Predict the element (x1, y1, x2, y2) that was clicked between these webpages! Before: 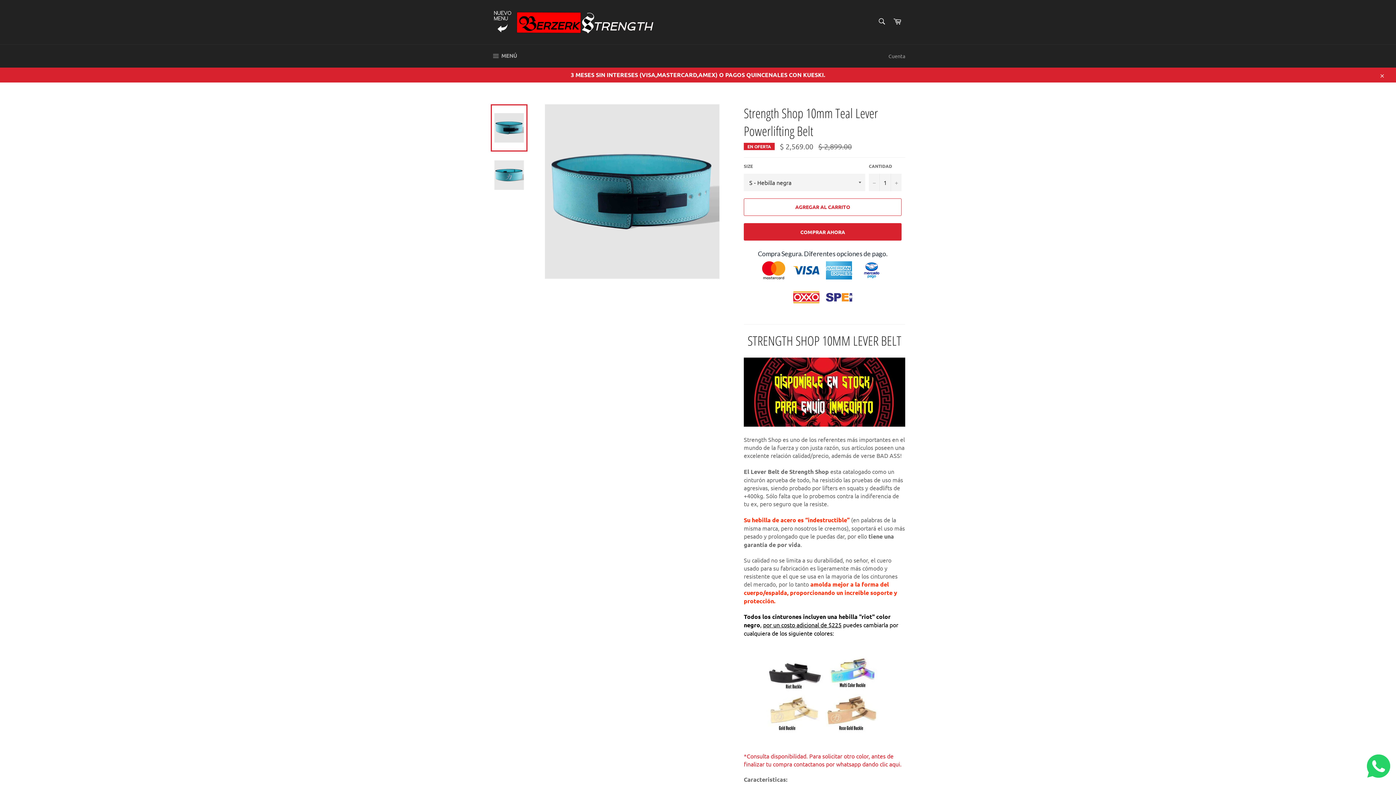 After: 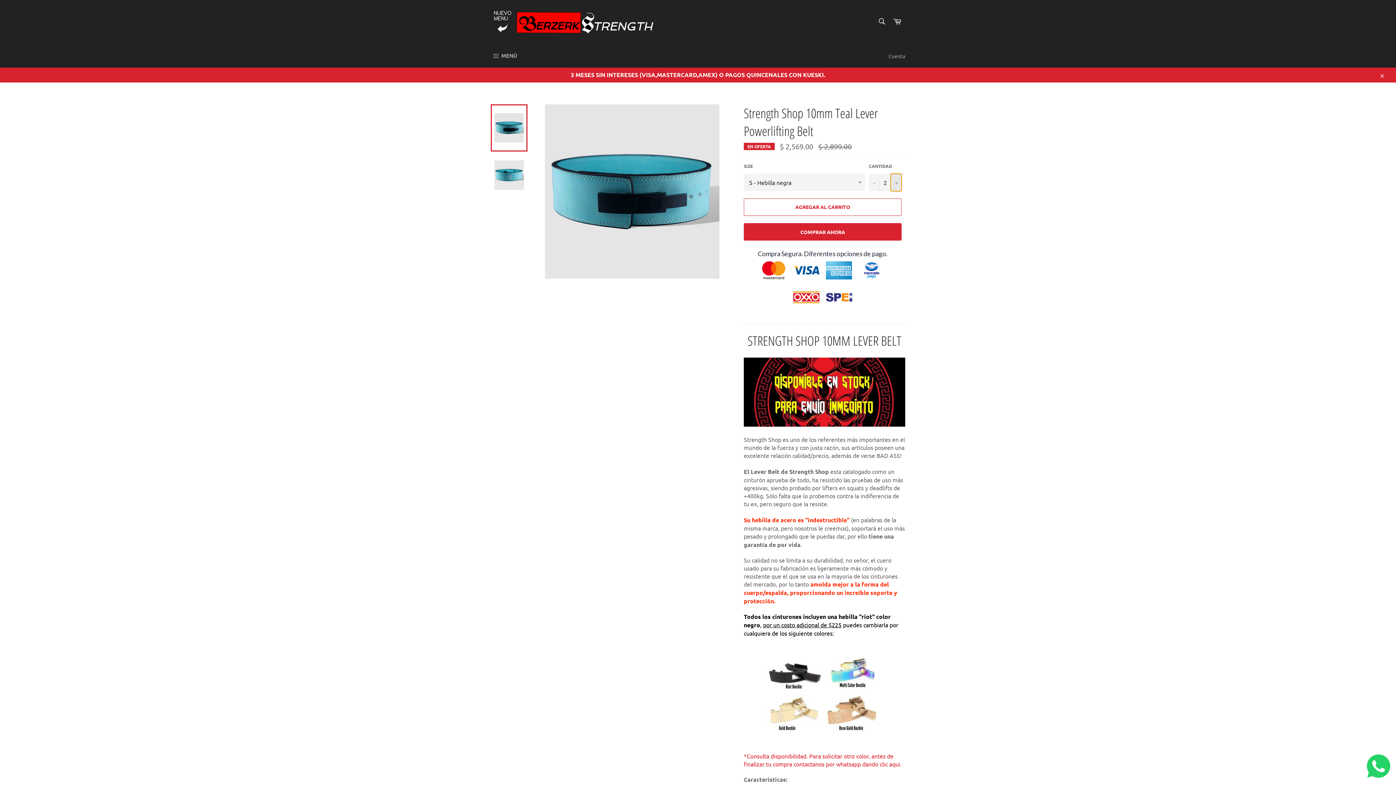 Action: bbox: (890, 173, 901, 191) label: Aumentar uno a la cantidad de artículos